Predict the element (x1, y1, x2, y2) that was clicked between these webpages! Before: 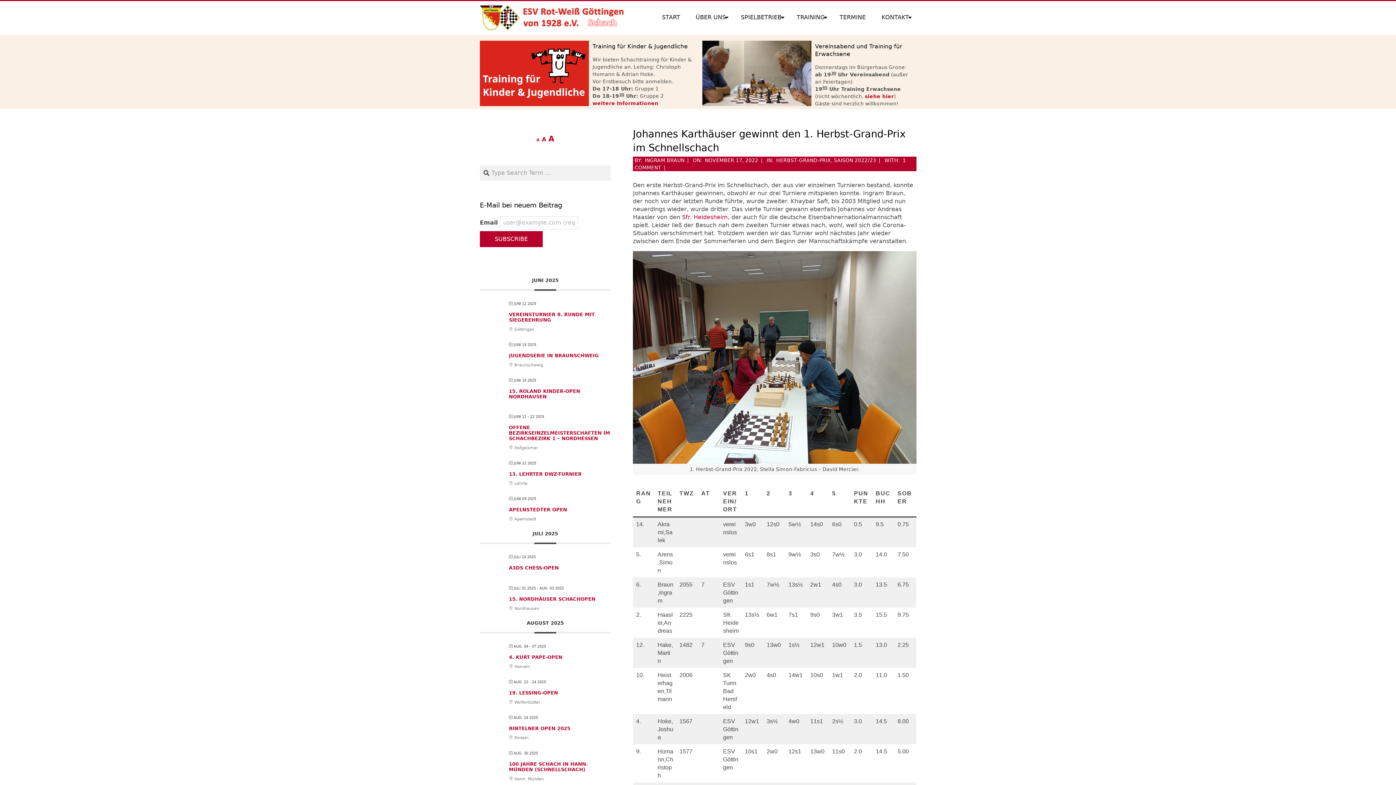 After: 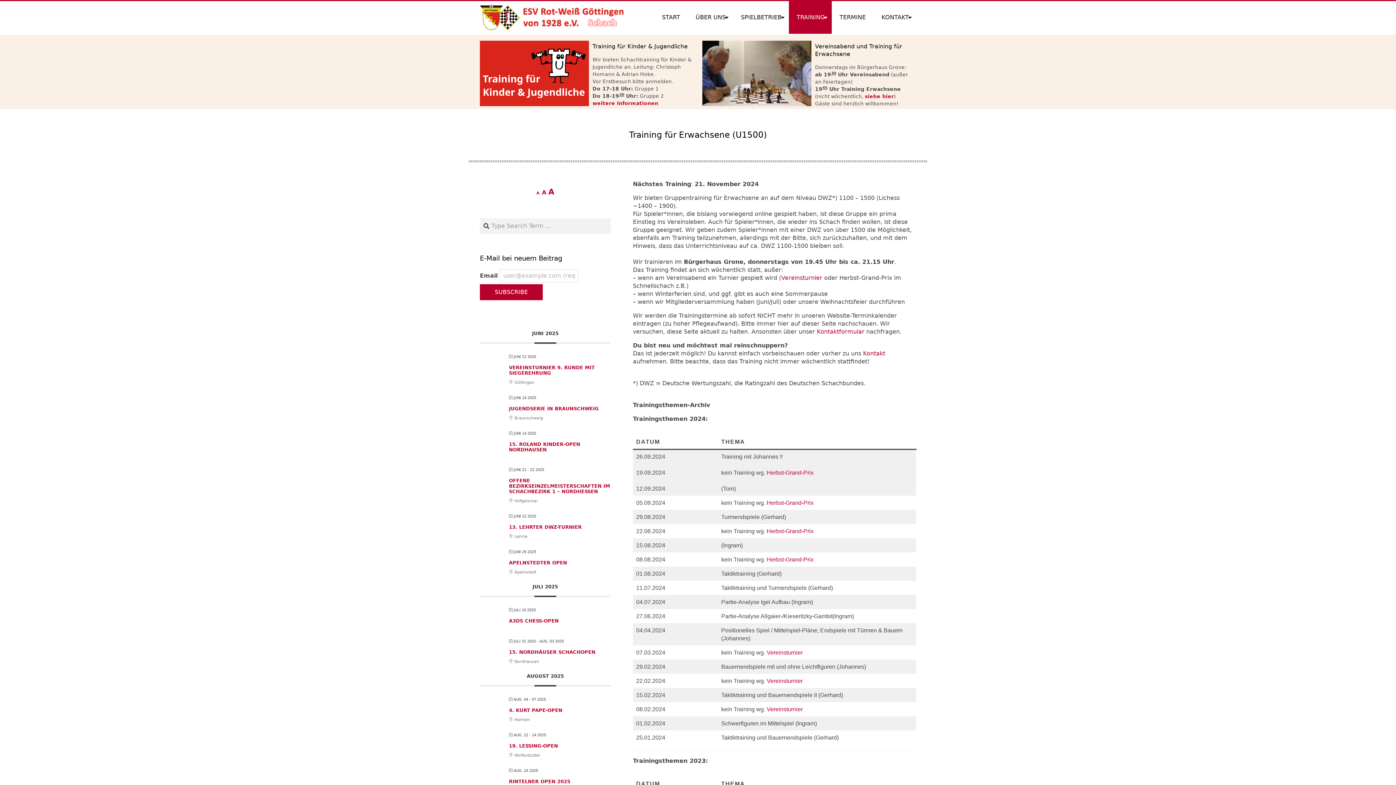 Action: label: siehe hier bbox: (865, 93, 894, 99)